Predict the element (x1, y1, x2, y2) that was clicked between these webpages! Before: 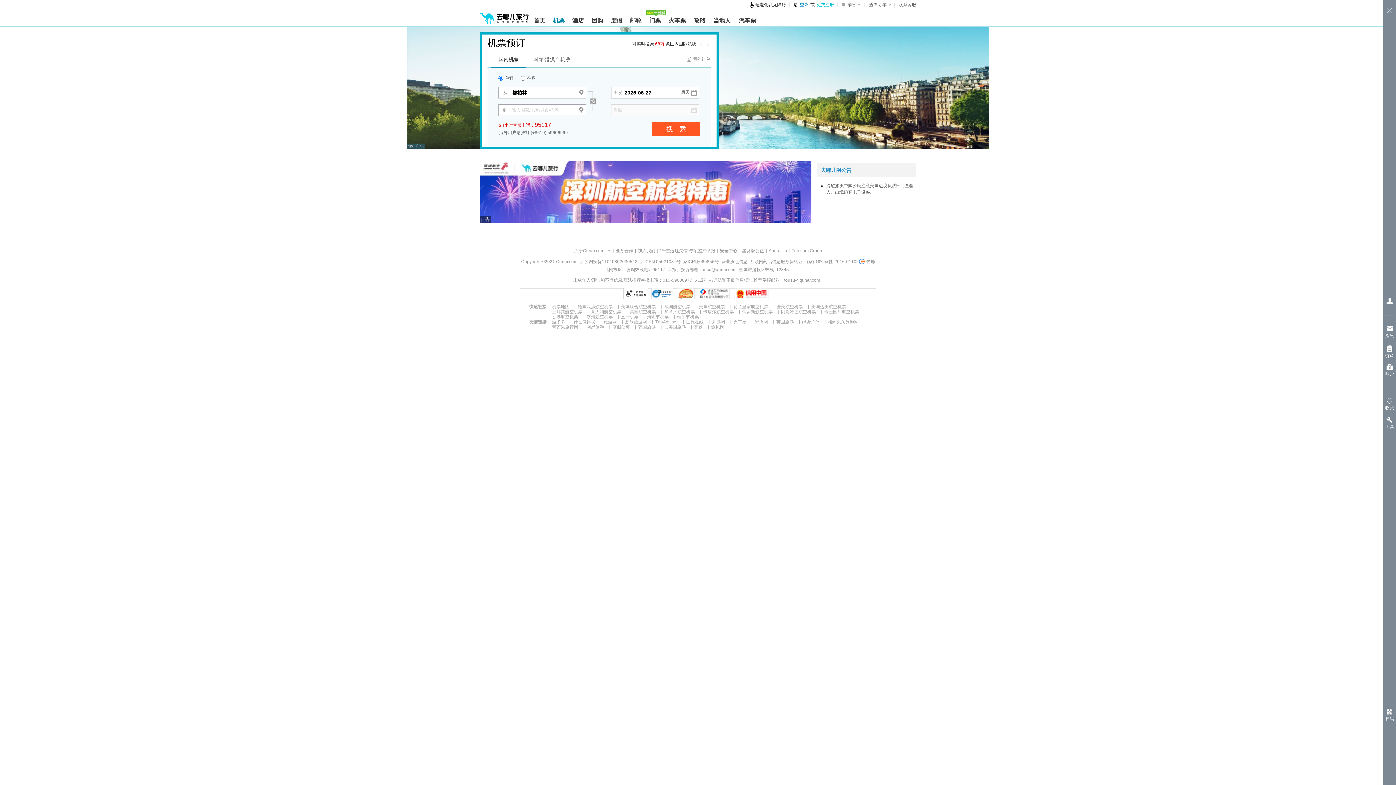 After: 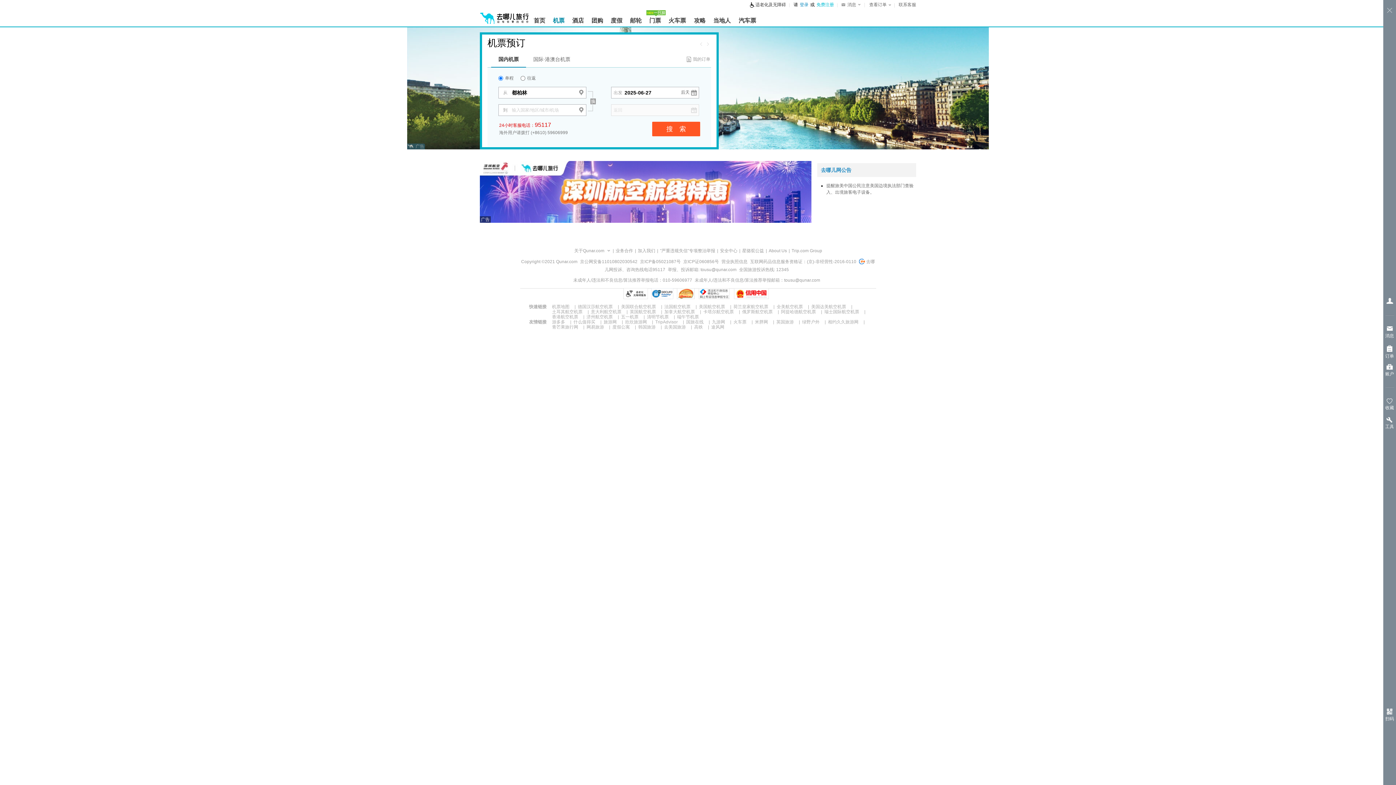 Action: label: 法国航空机票 bbox: (664, 304, 690, 309)